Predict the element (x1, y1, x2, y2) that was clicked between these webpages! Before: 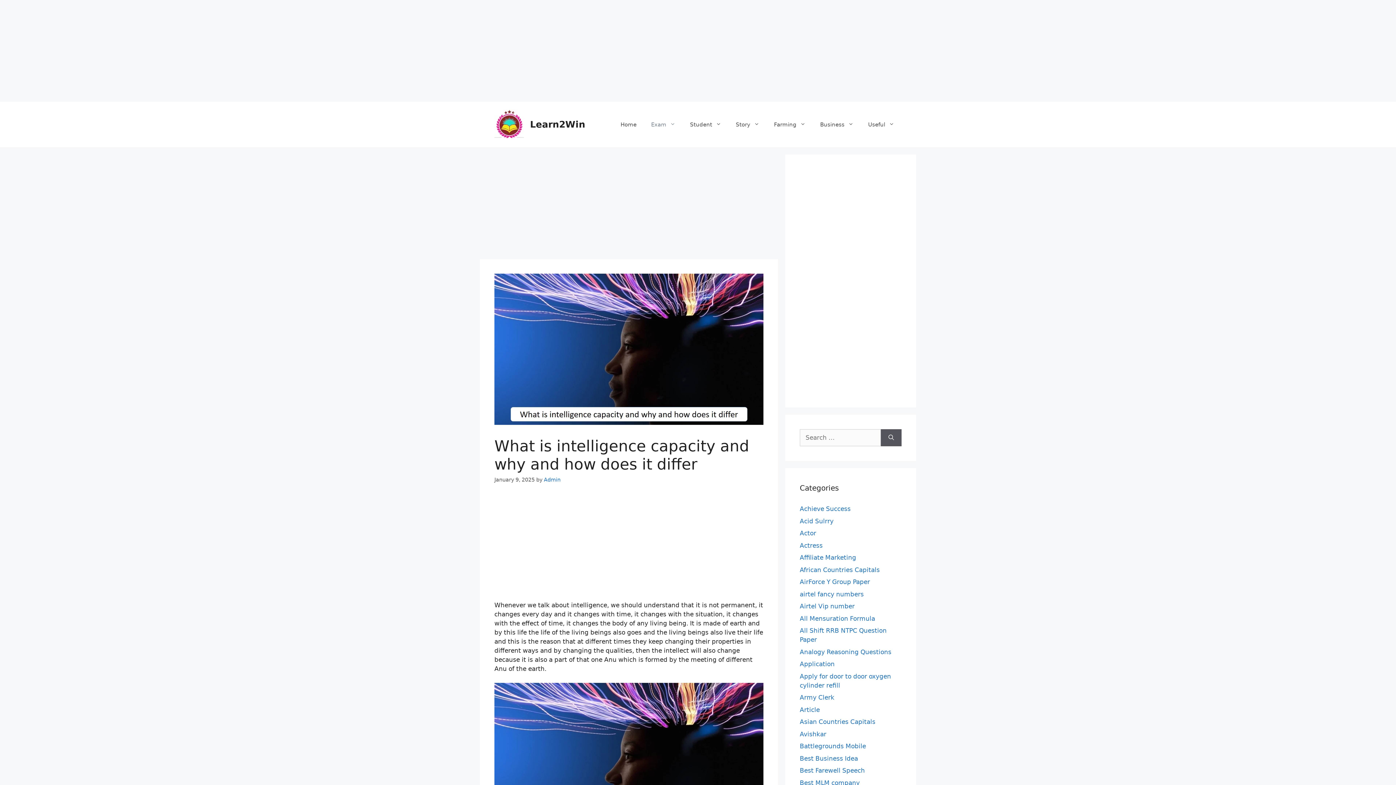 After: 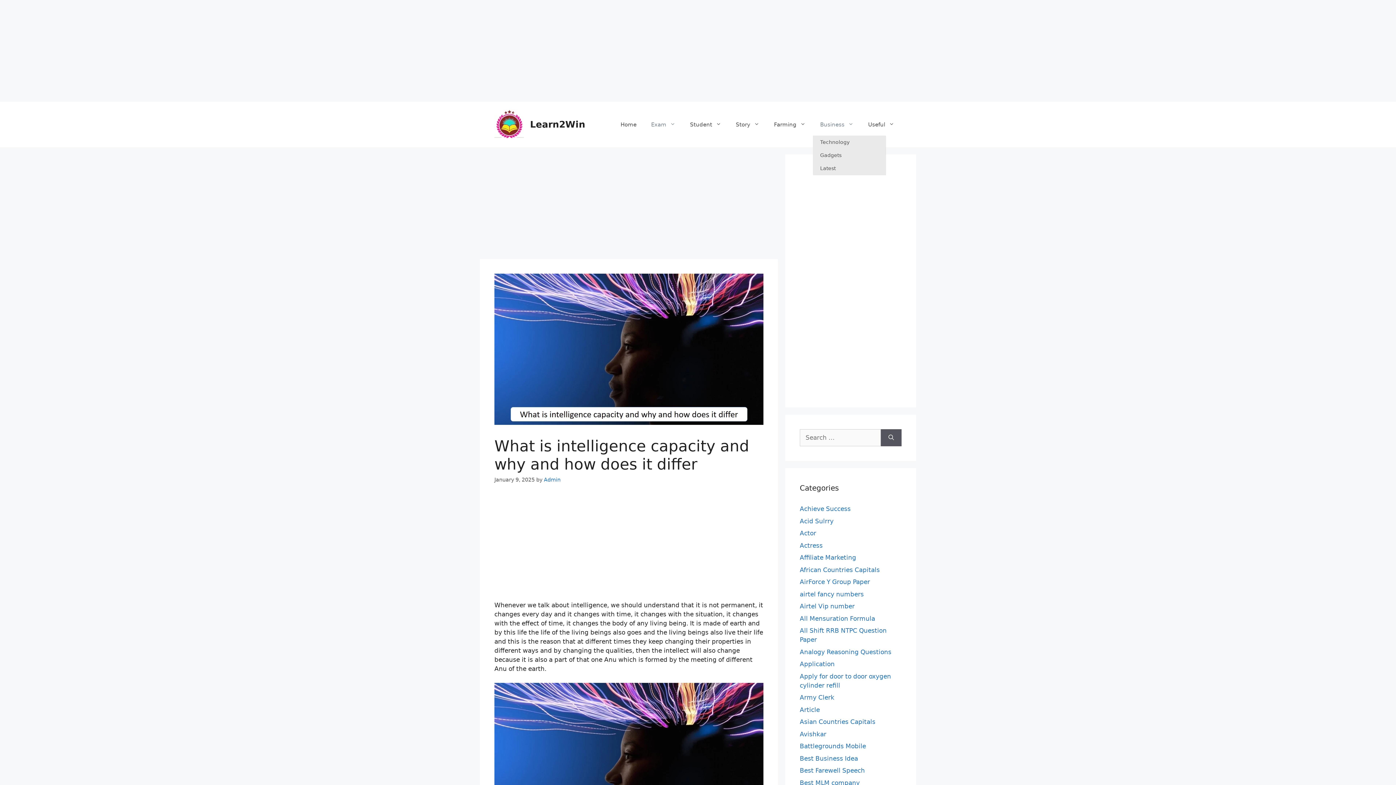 Action: bbox: (813, 113, 861, 135) label: Business